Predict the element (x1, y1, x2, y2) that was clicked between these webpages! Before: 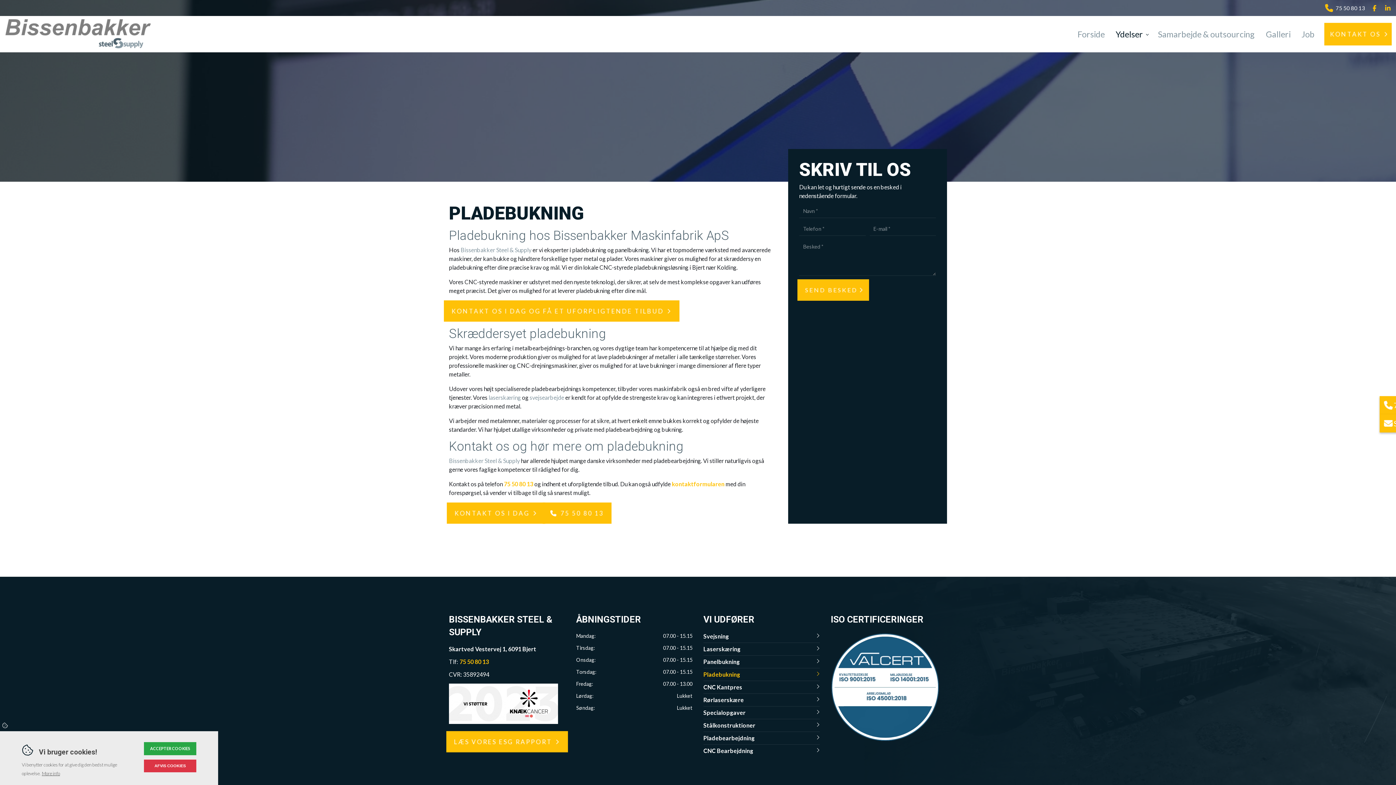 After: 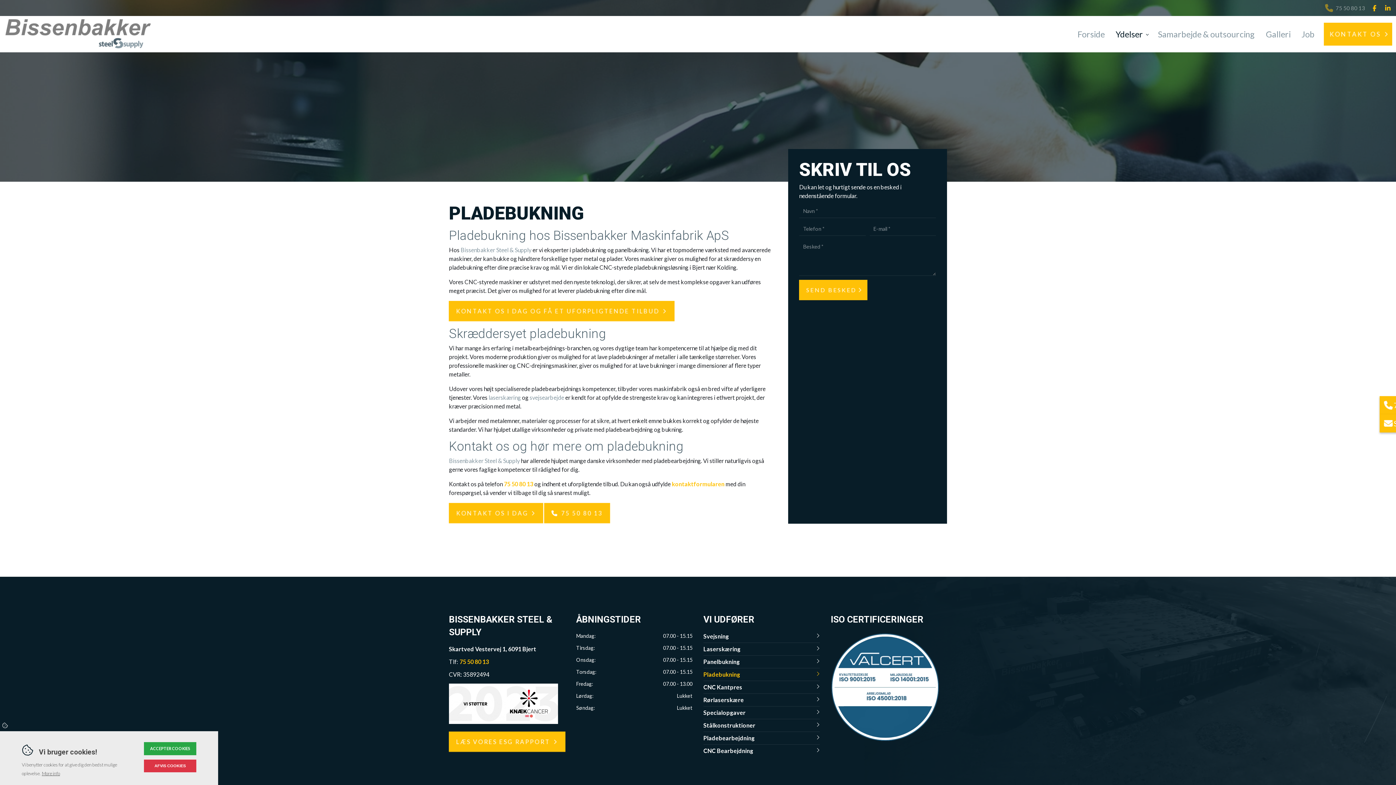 Action: bbox: (1325, 3, 1333, 12)